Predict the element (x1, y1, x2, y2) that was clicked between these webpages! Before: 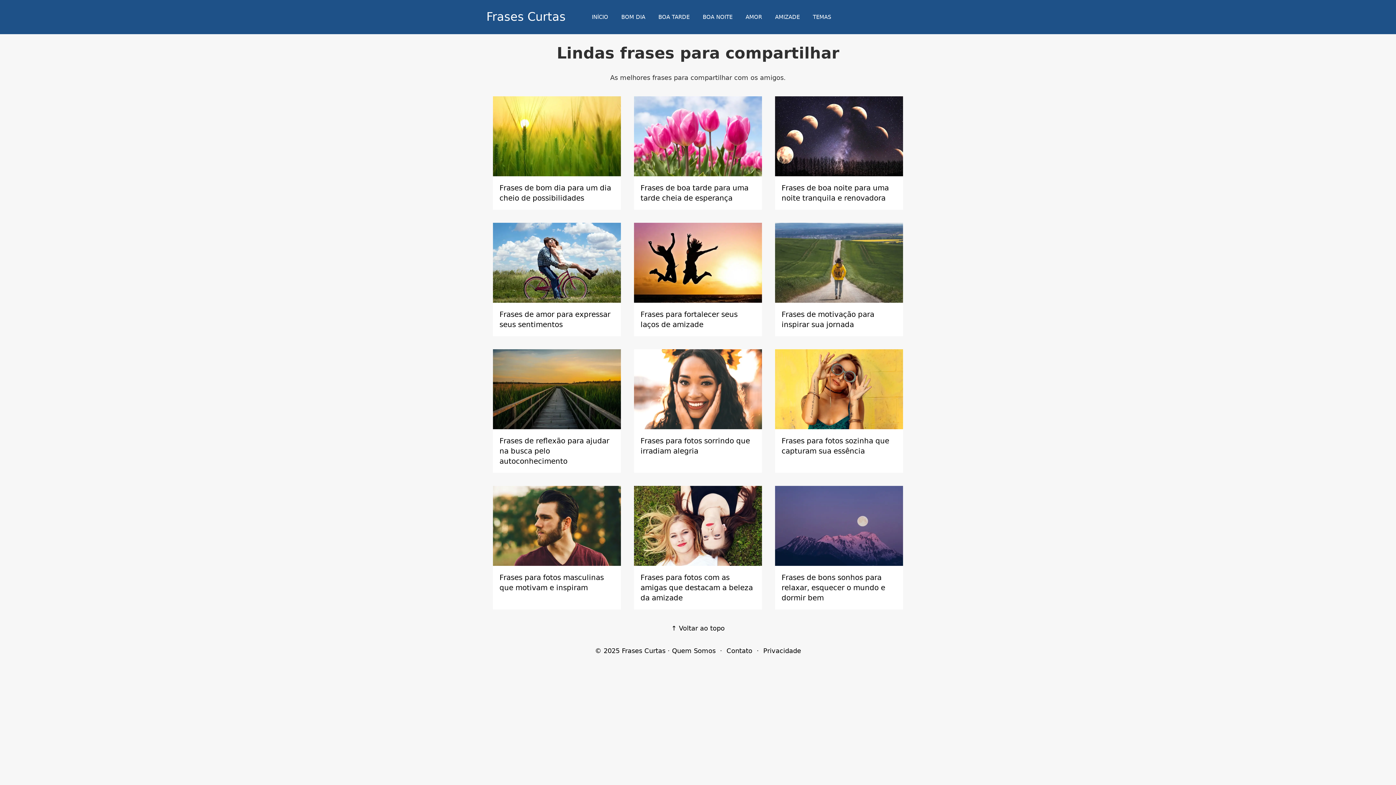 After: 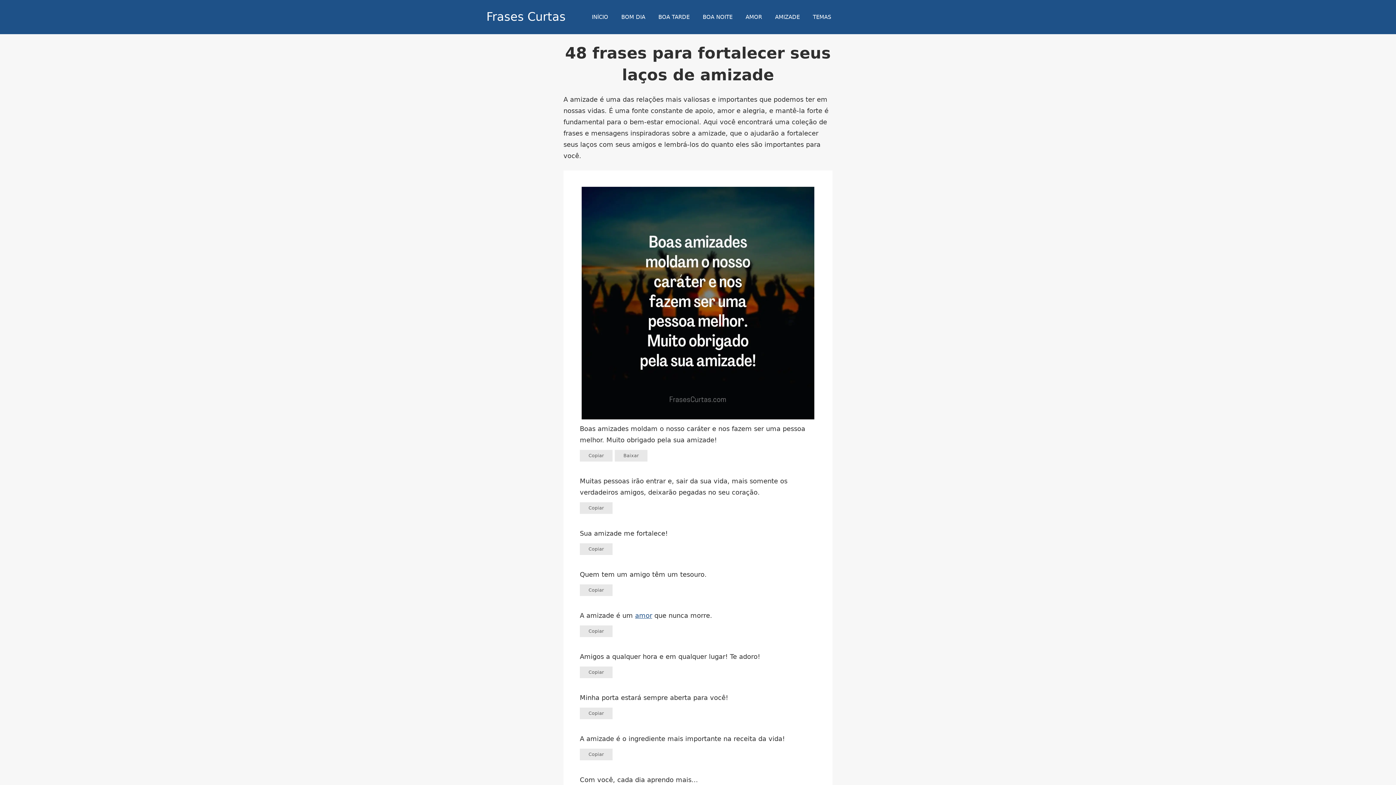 Action: label: AMIZADE bbox: (768, 5, 806, 28)